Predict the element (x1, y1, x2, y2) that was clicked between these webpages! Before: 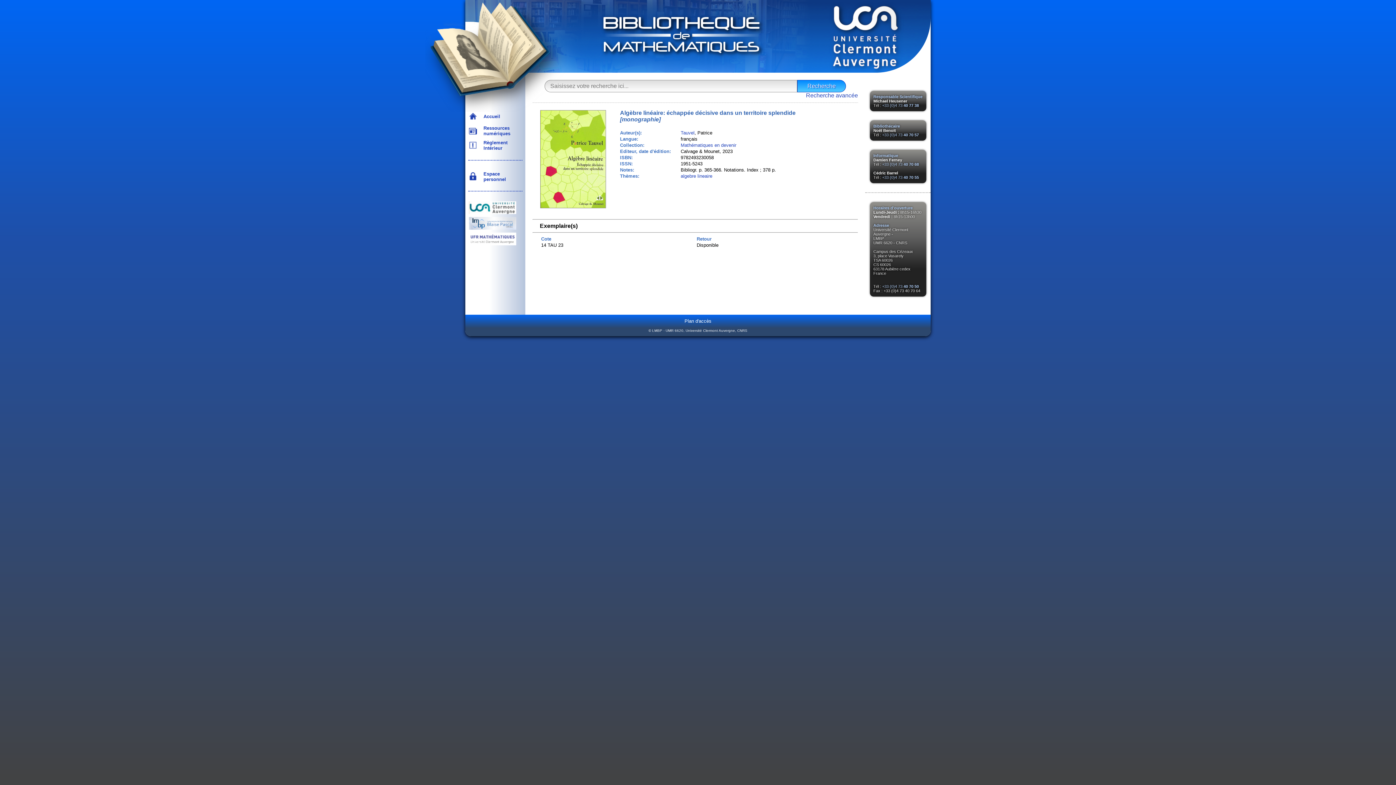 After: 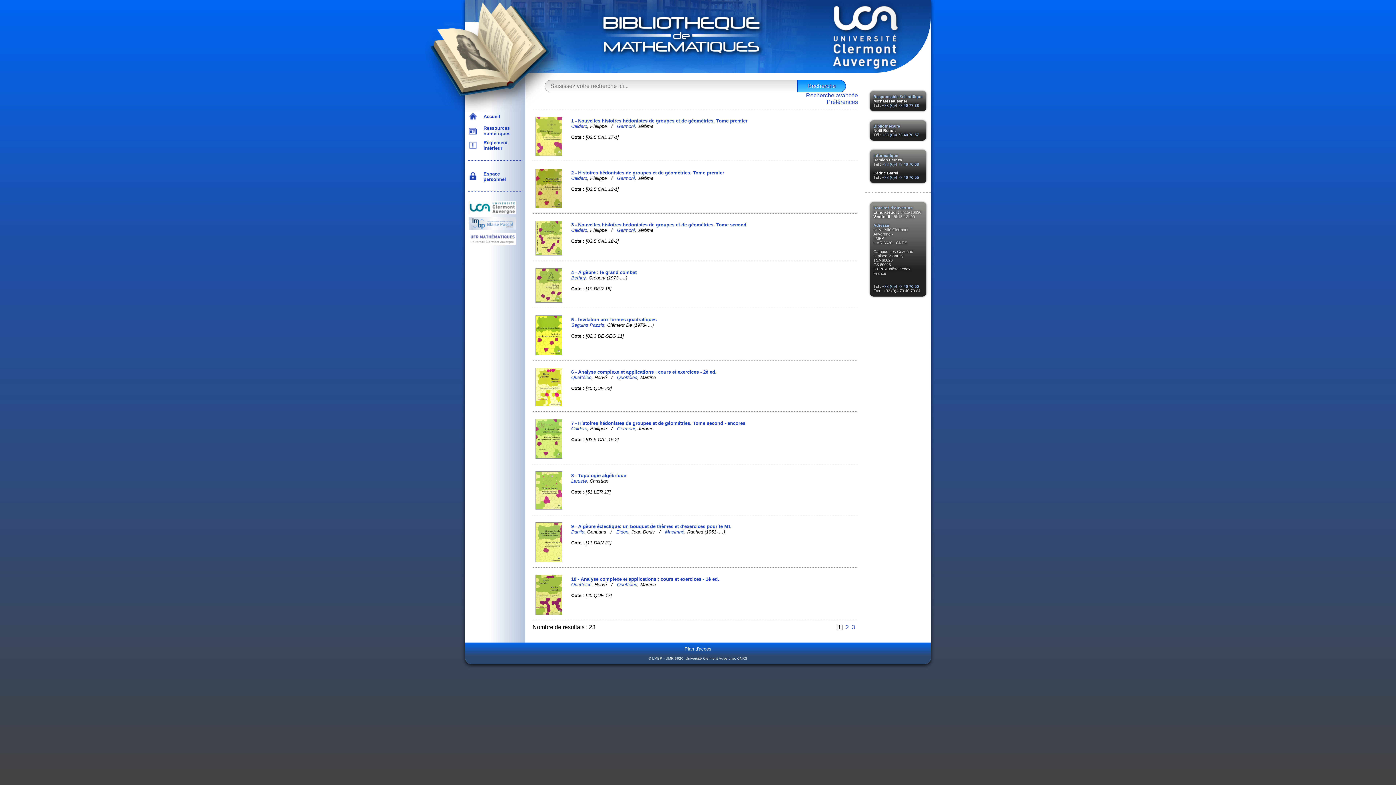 Action: label: Mathématiques en devenir bbox: (680, 142, 736, 148)